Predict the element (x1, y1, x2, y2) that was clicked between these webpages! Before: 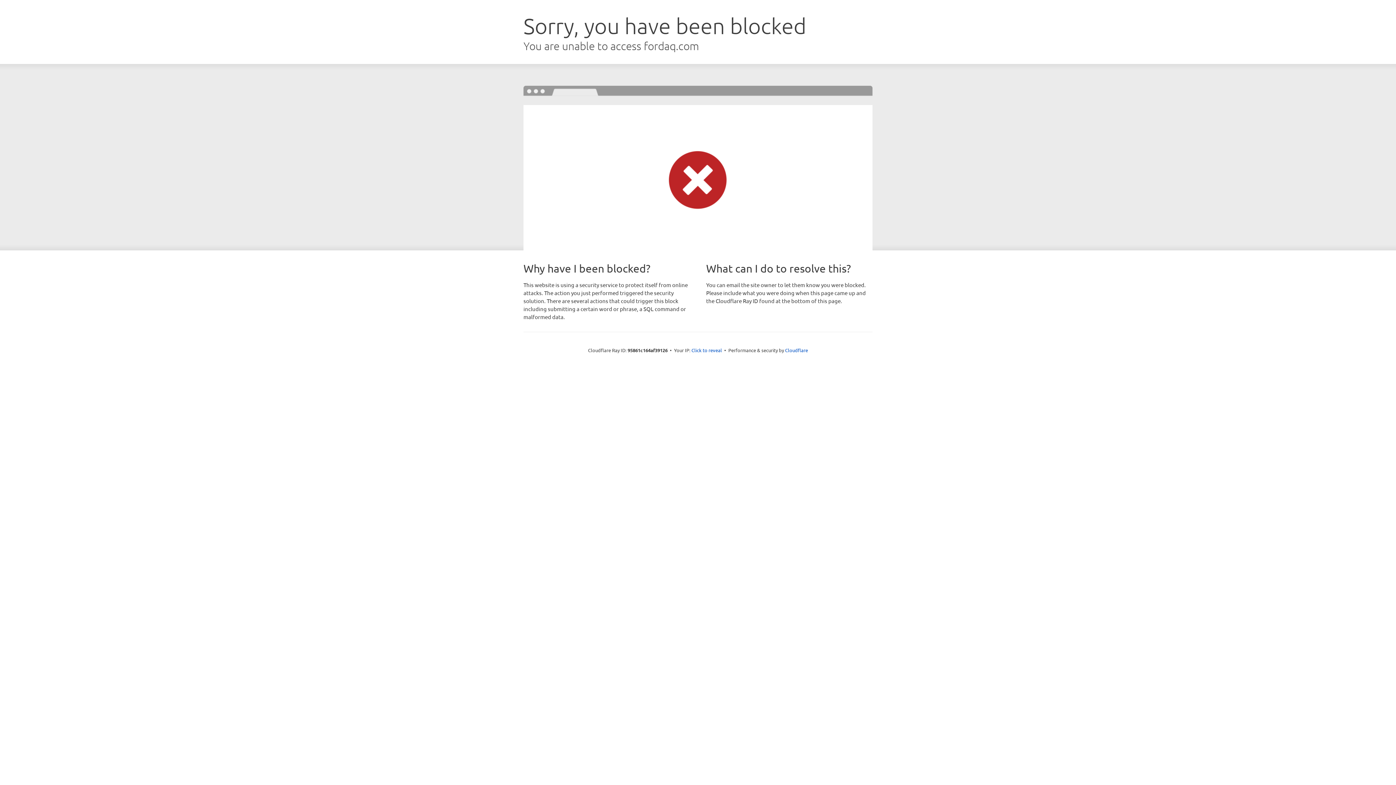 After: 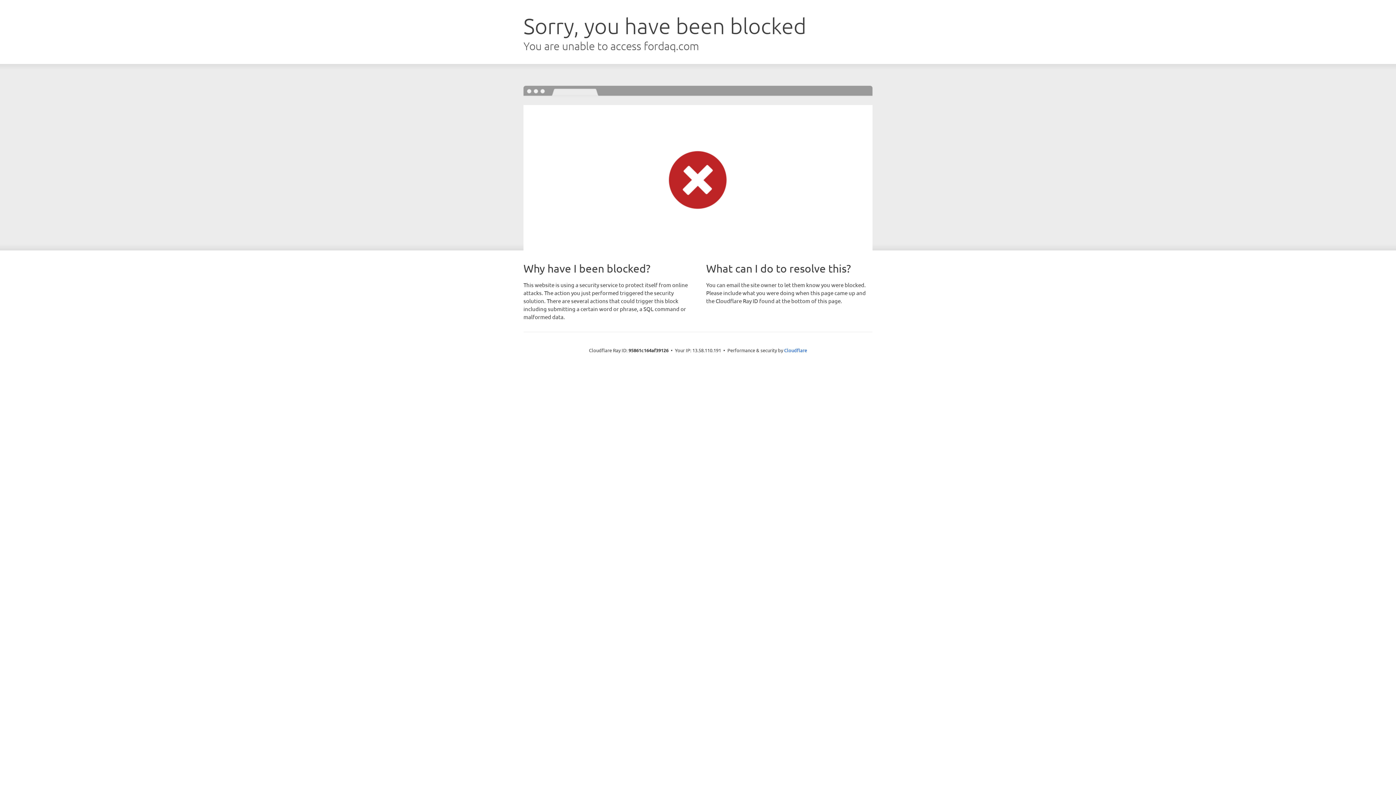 Action: label: Click to reveal bbox: (691, 346, 722, 353)